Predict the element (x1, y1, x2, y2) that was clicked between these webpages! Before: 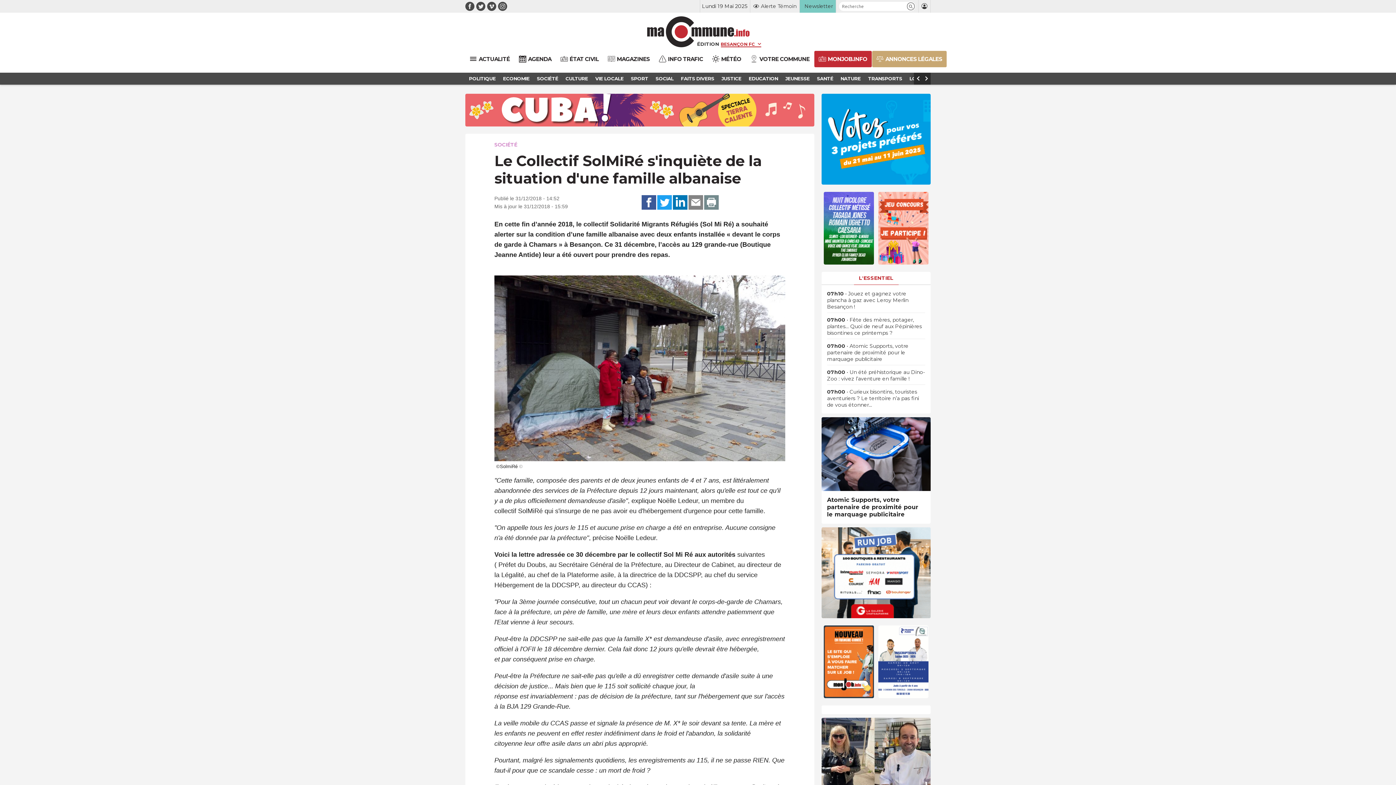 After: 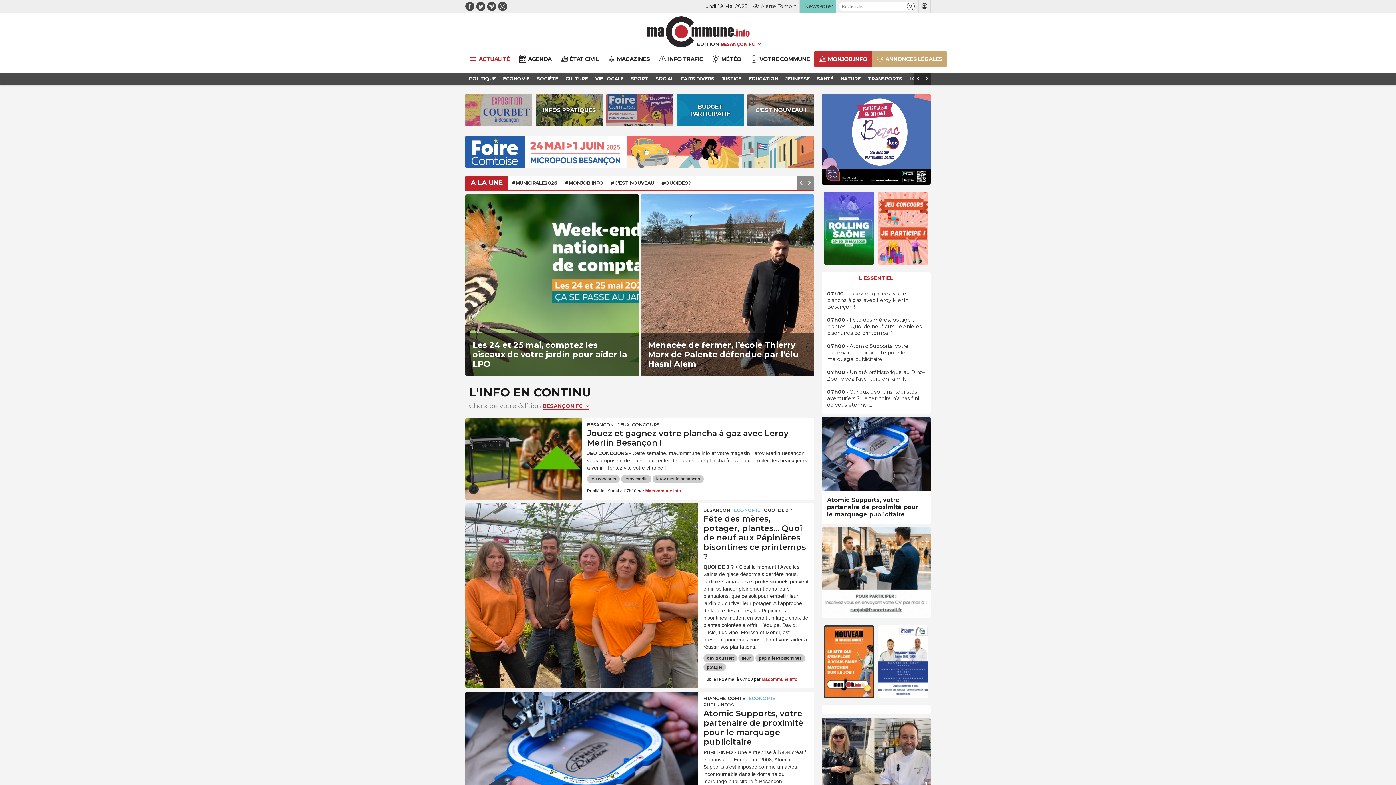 Action: bbox: (646, 16, 750, 47)